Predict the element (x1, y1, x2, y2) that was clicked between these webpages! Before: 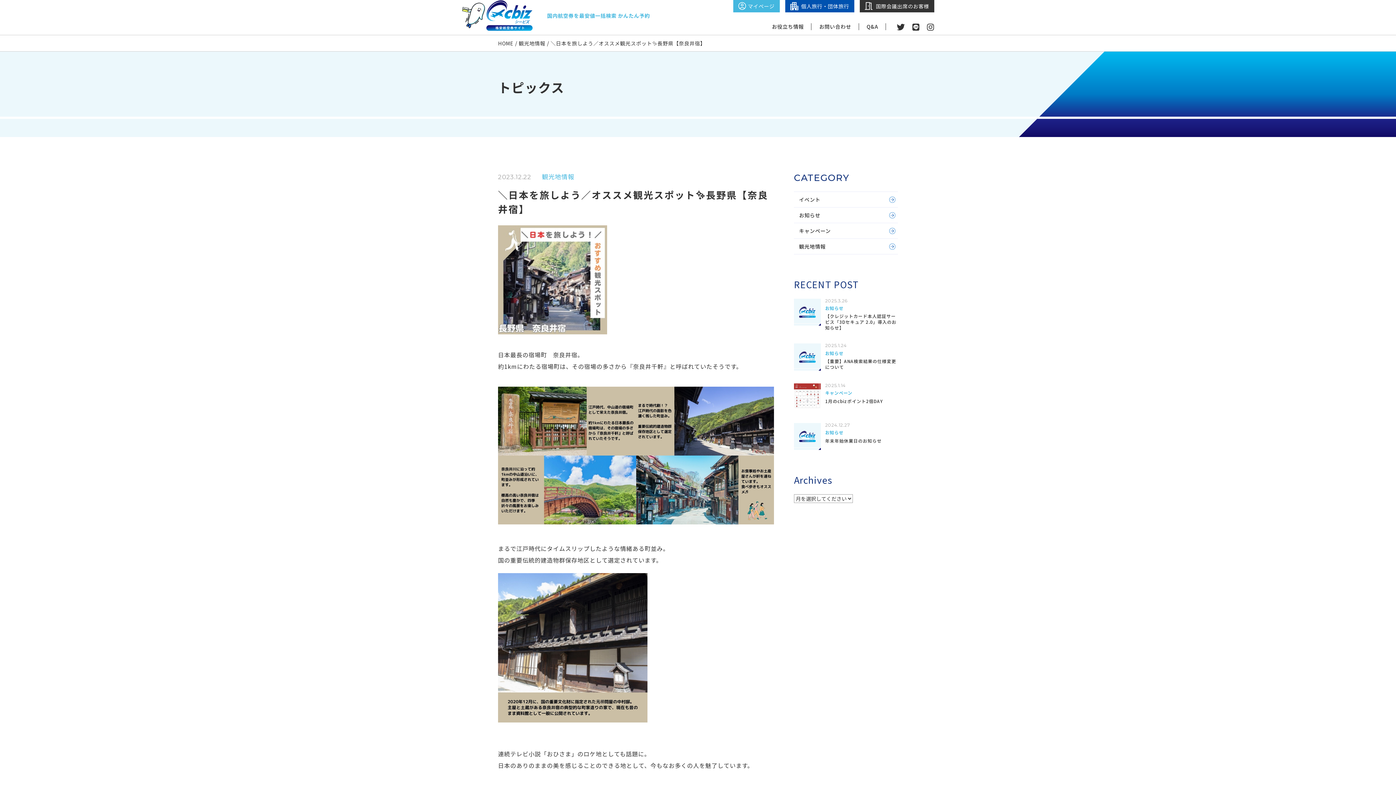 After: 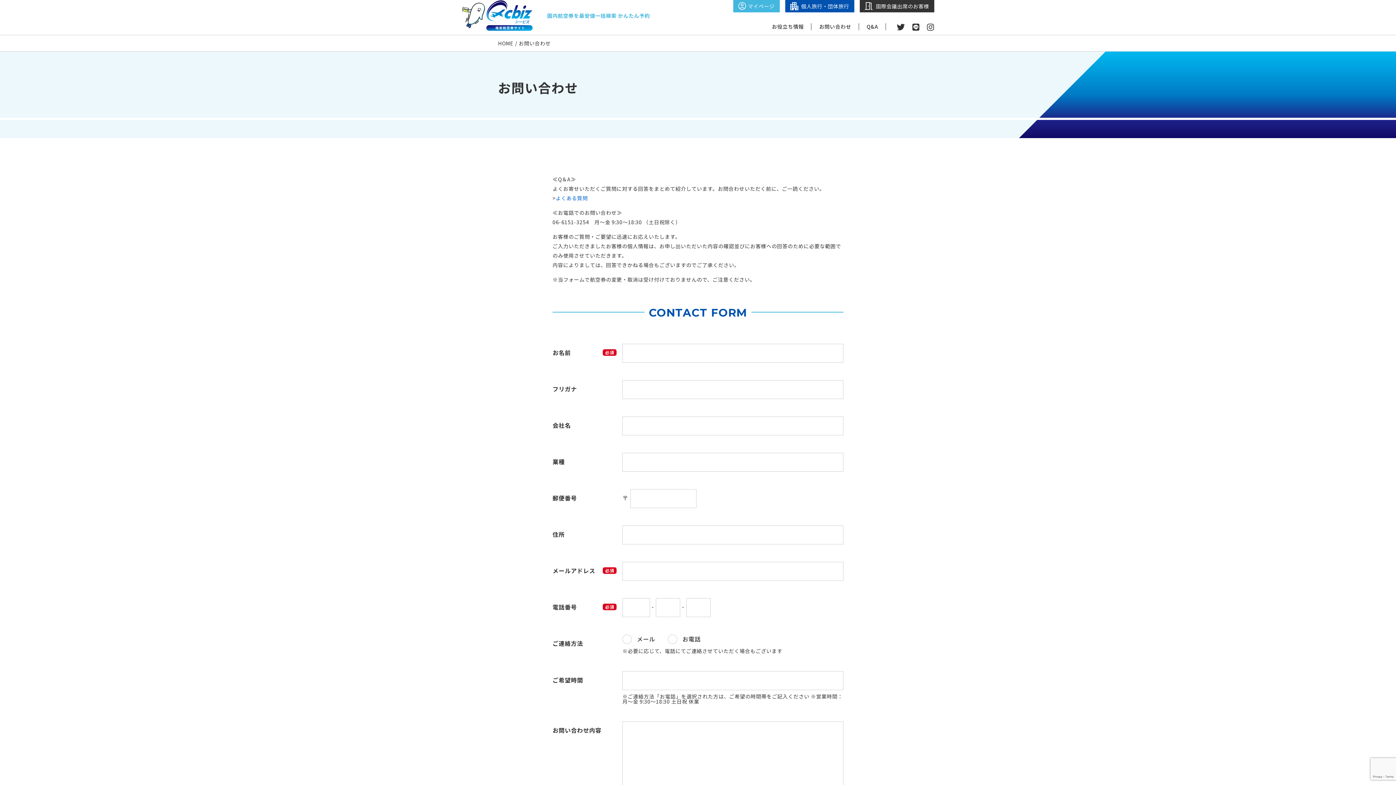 Action: label: お問い合わせ bbox: (811, 23, 859, 30)